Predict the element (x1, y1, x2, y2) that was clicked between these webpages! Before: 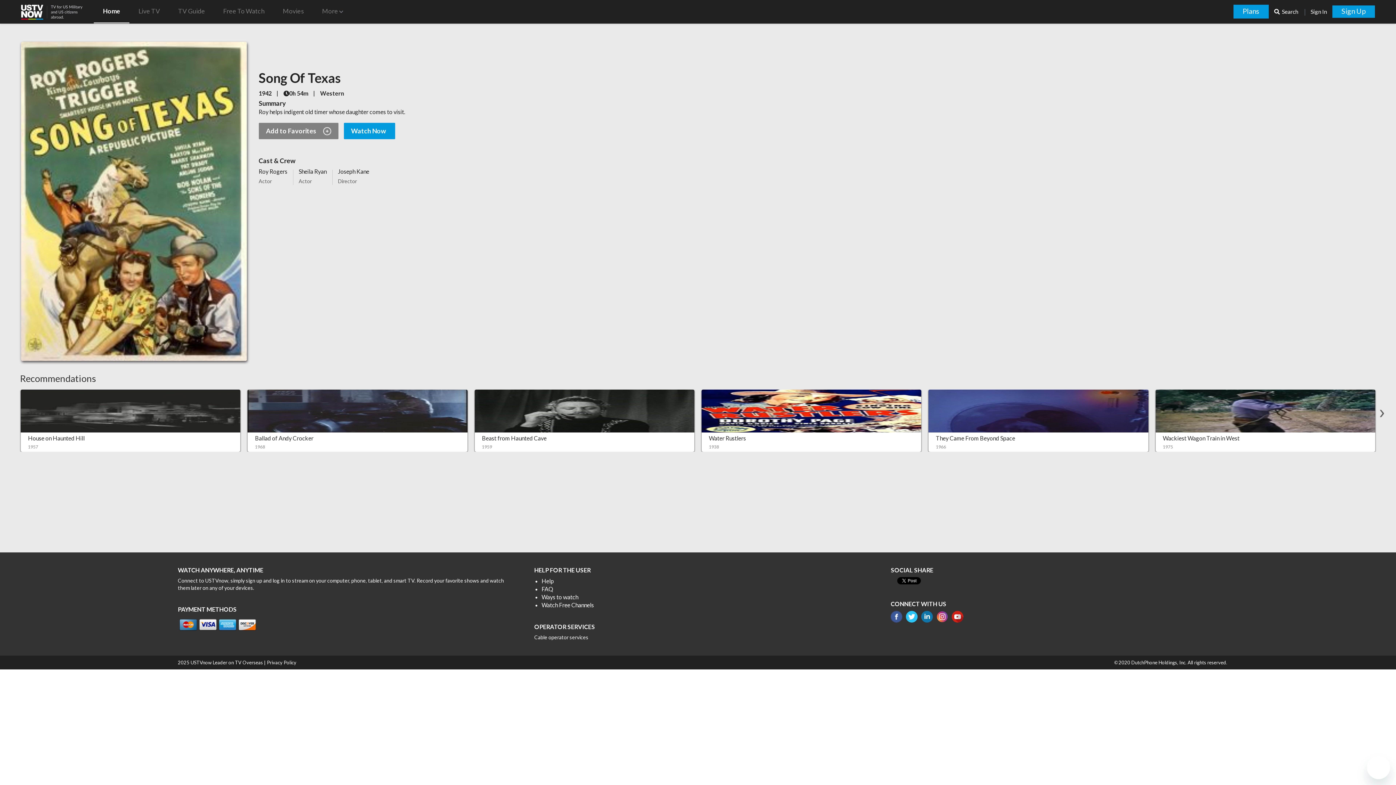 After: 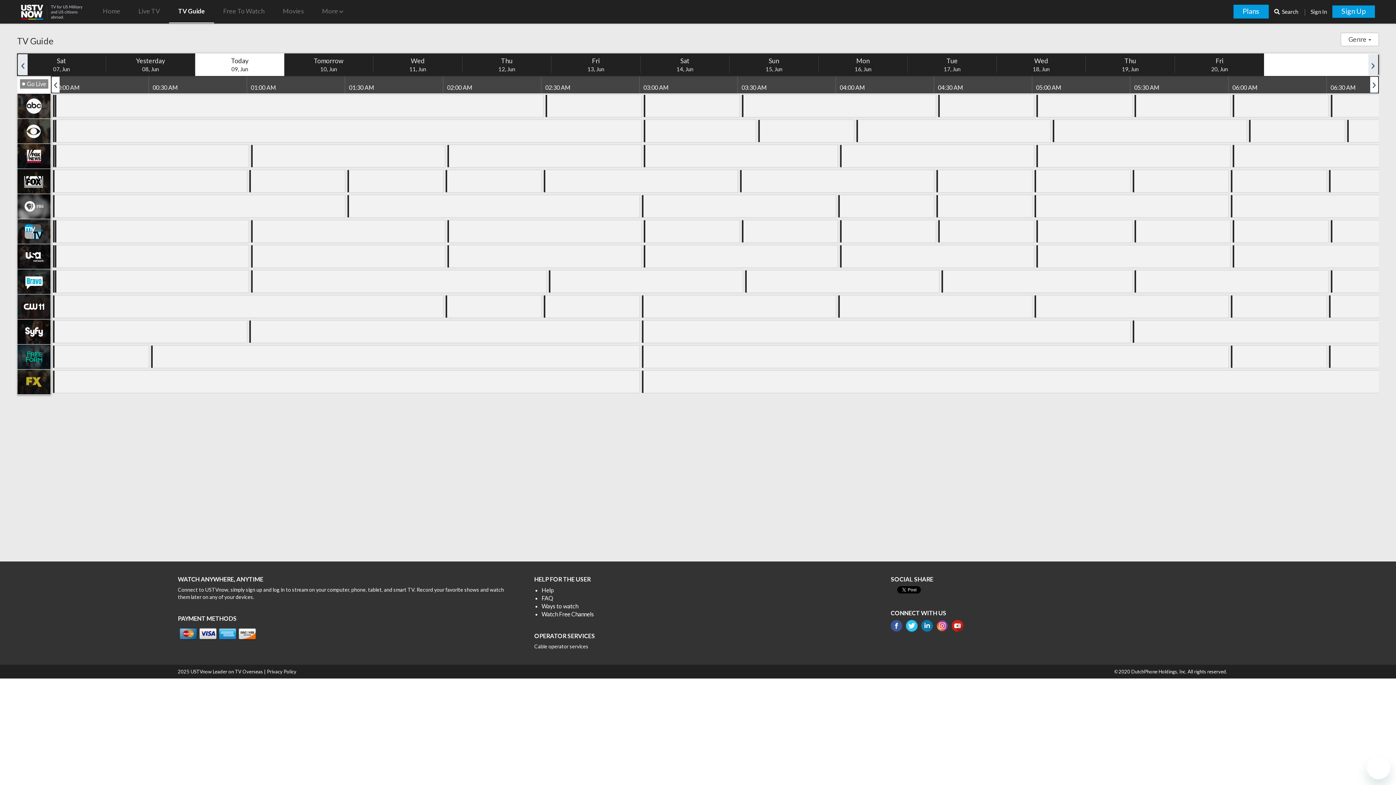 Action: label: TV Guide bbox: (169, 0, 214, 23)